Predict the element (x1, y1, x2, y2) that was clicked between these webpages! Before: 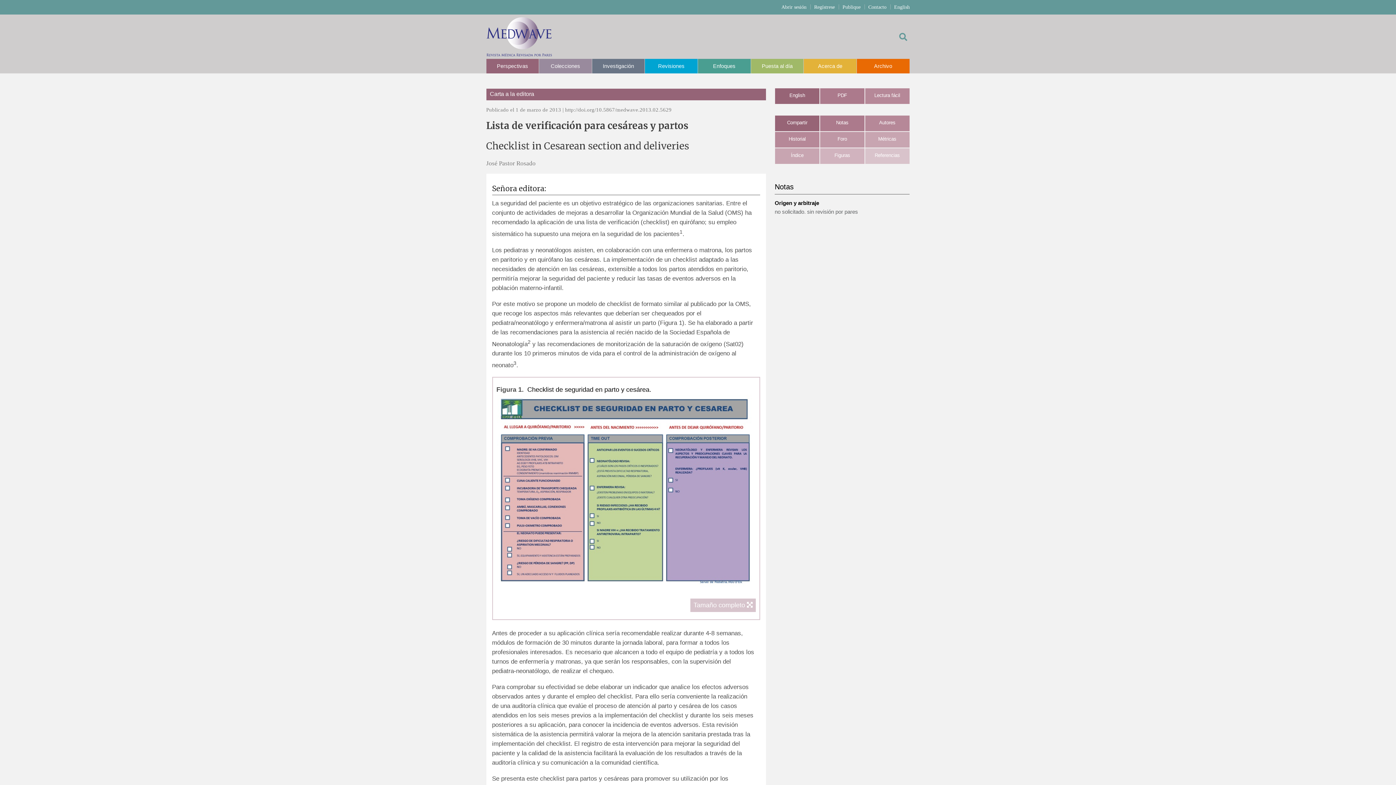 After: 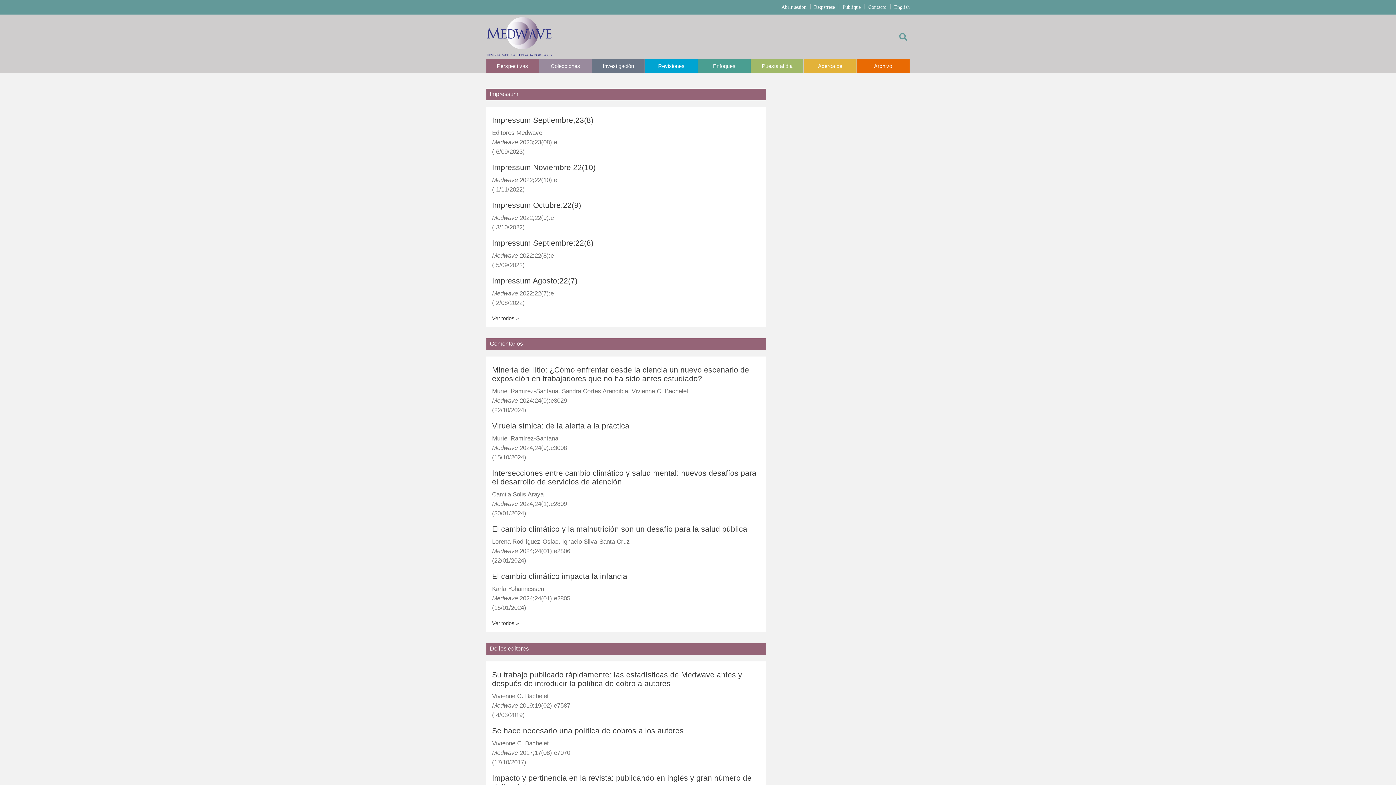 Action: label: Perspectivas bbox: (486, 58, 538, 73)